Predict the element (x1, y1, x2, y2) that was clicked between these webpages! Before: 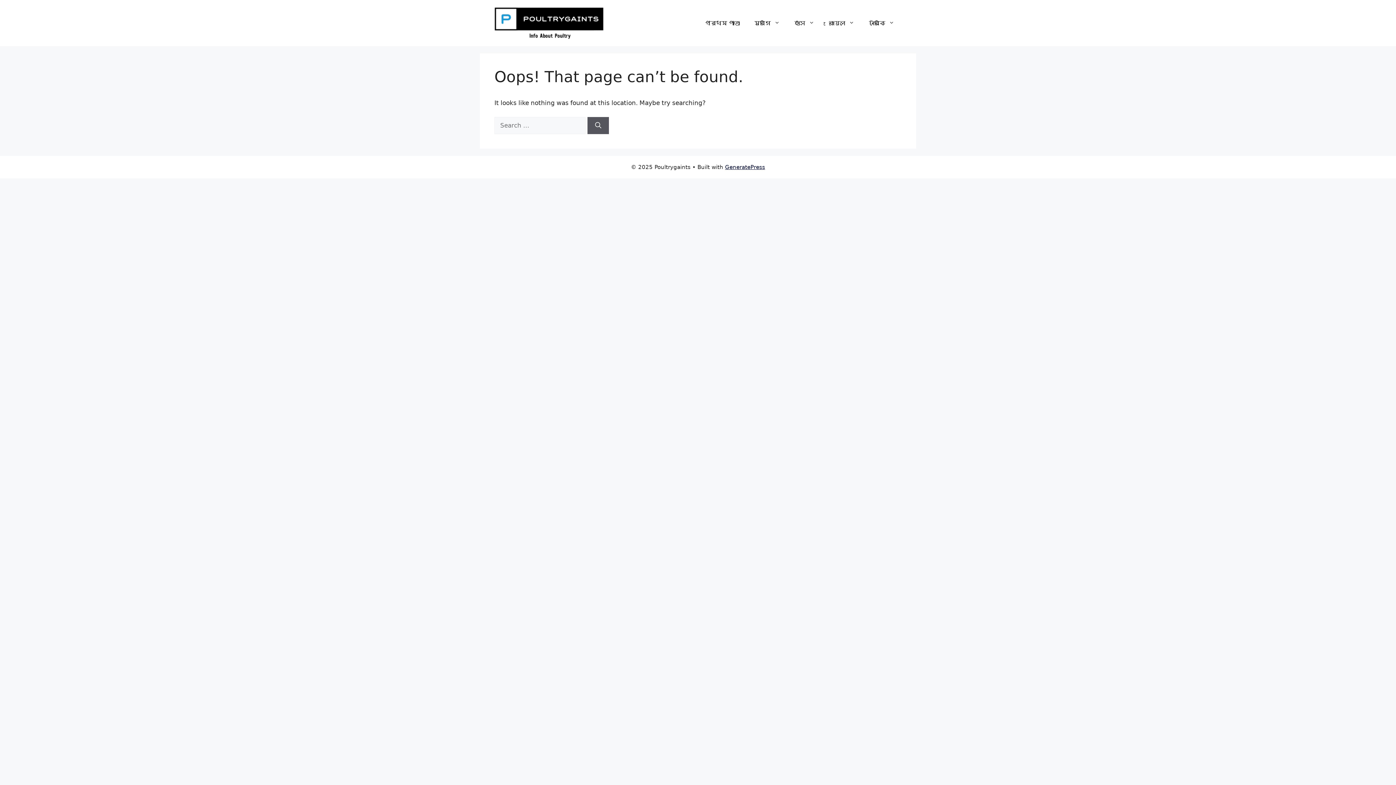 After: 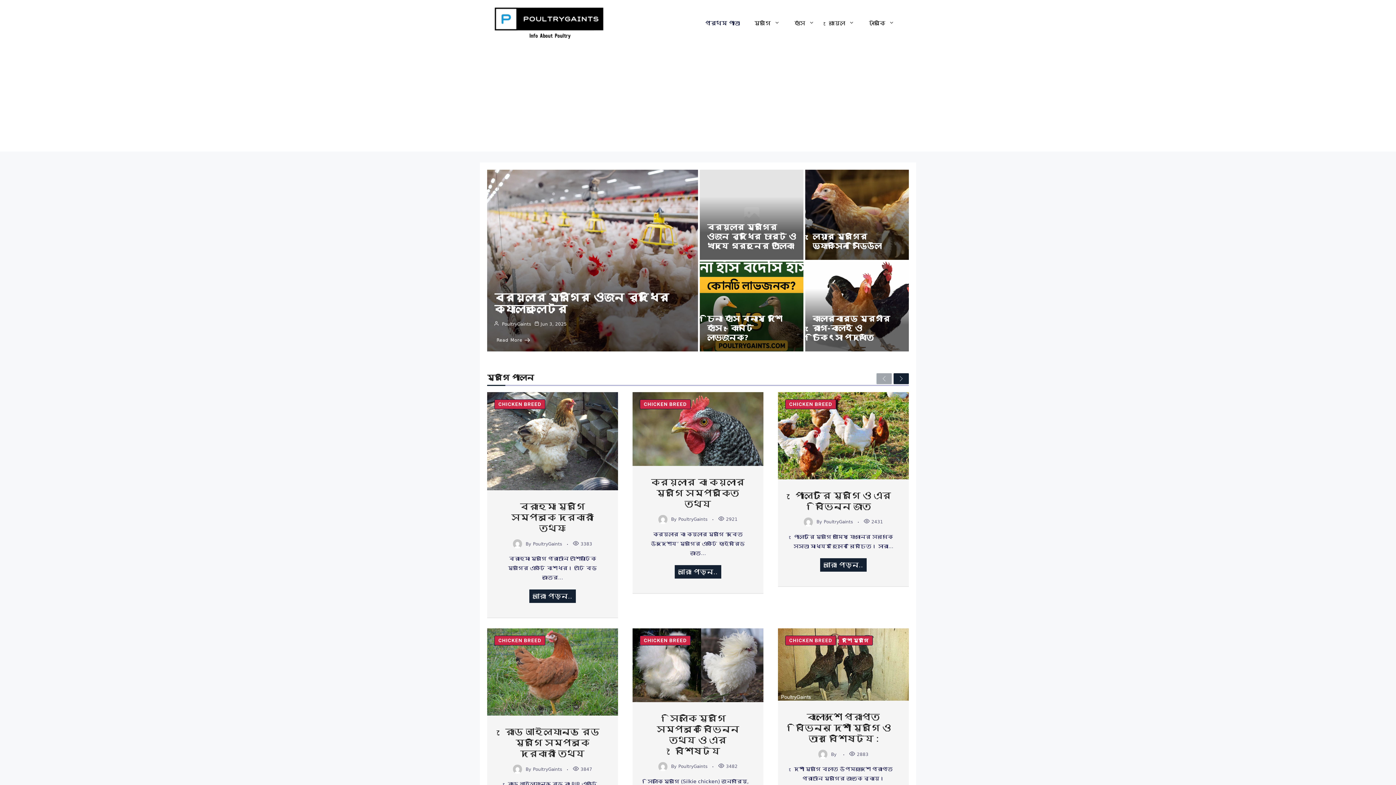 Action: bbox: (494, 18, 603, 26)